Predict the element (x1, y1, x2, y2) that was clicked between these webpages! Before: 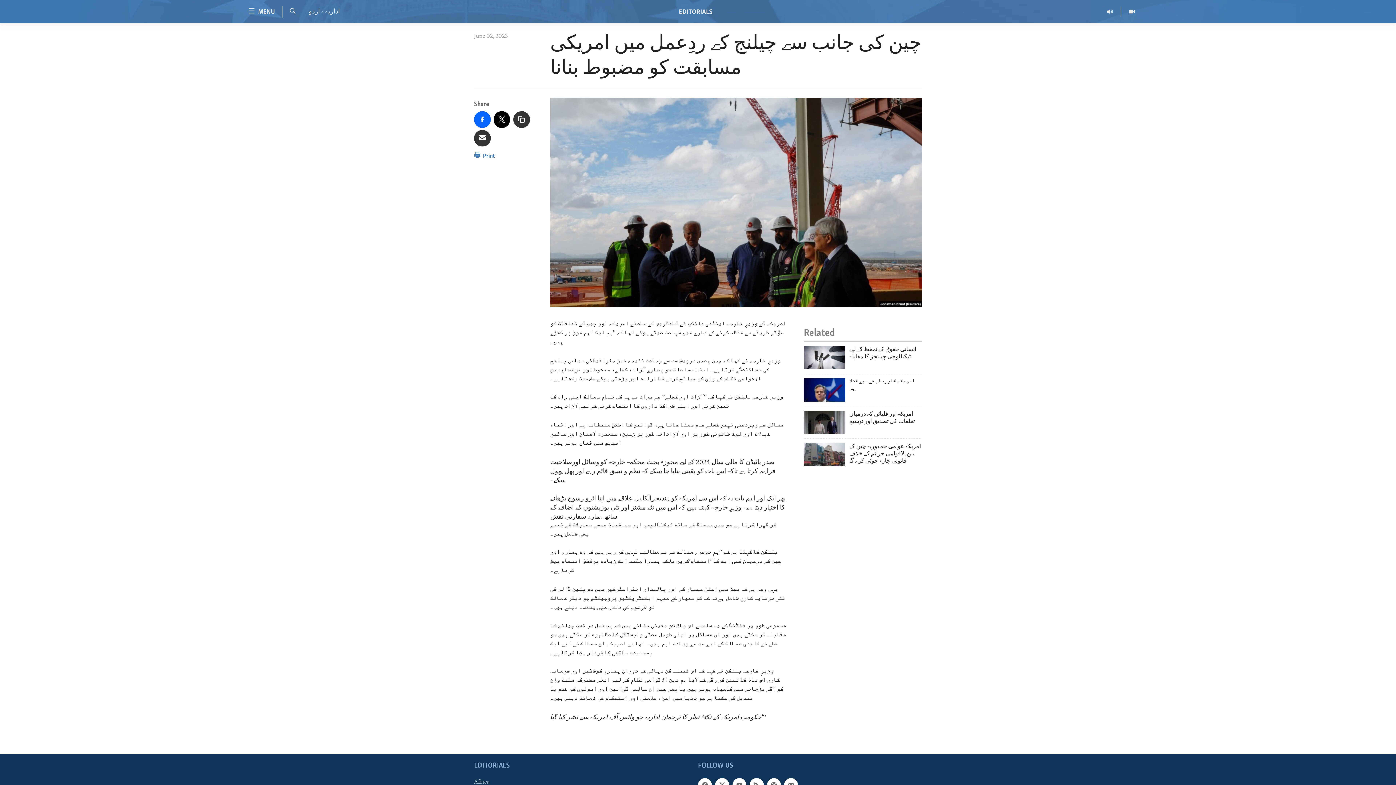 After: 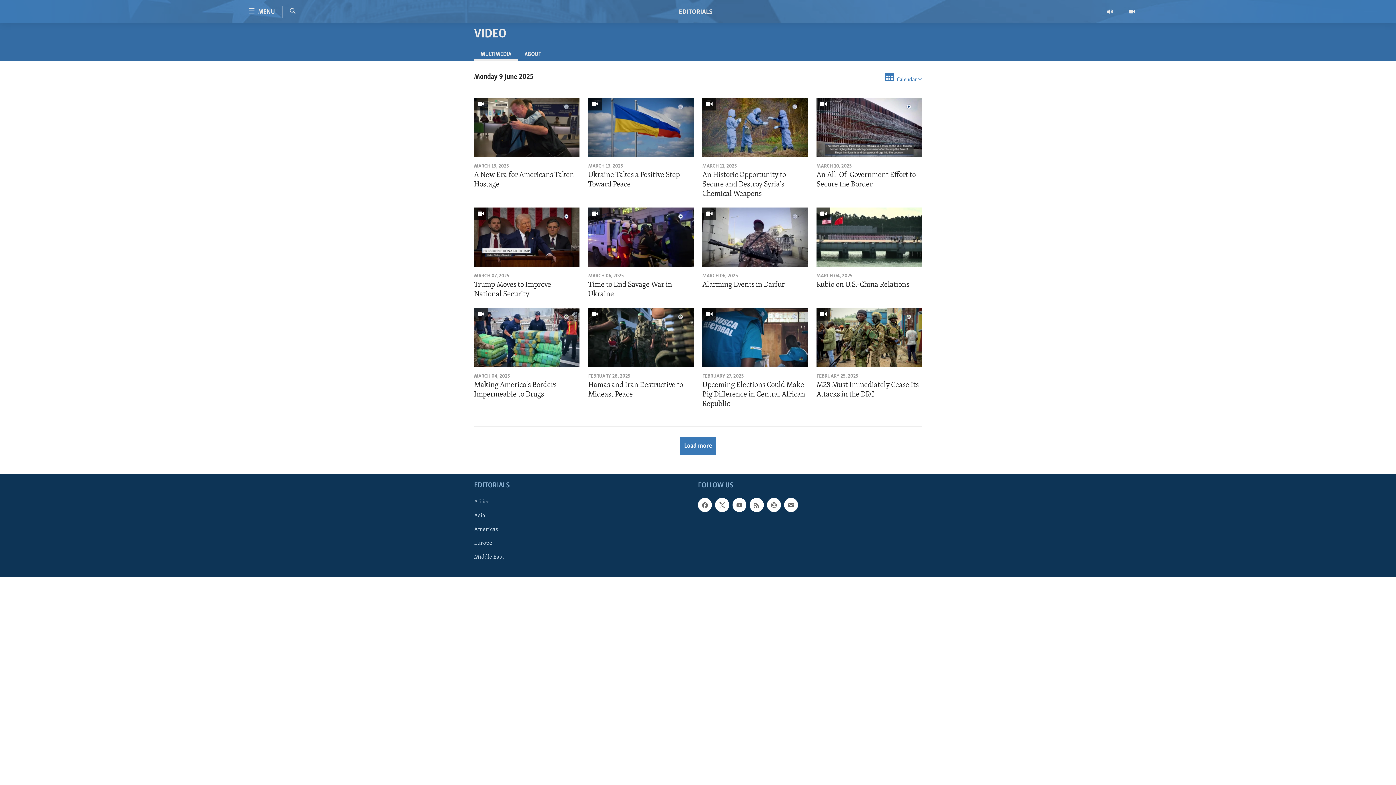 Action: bbox: (1121, 6, 1143, 16)